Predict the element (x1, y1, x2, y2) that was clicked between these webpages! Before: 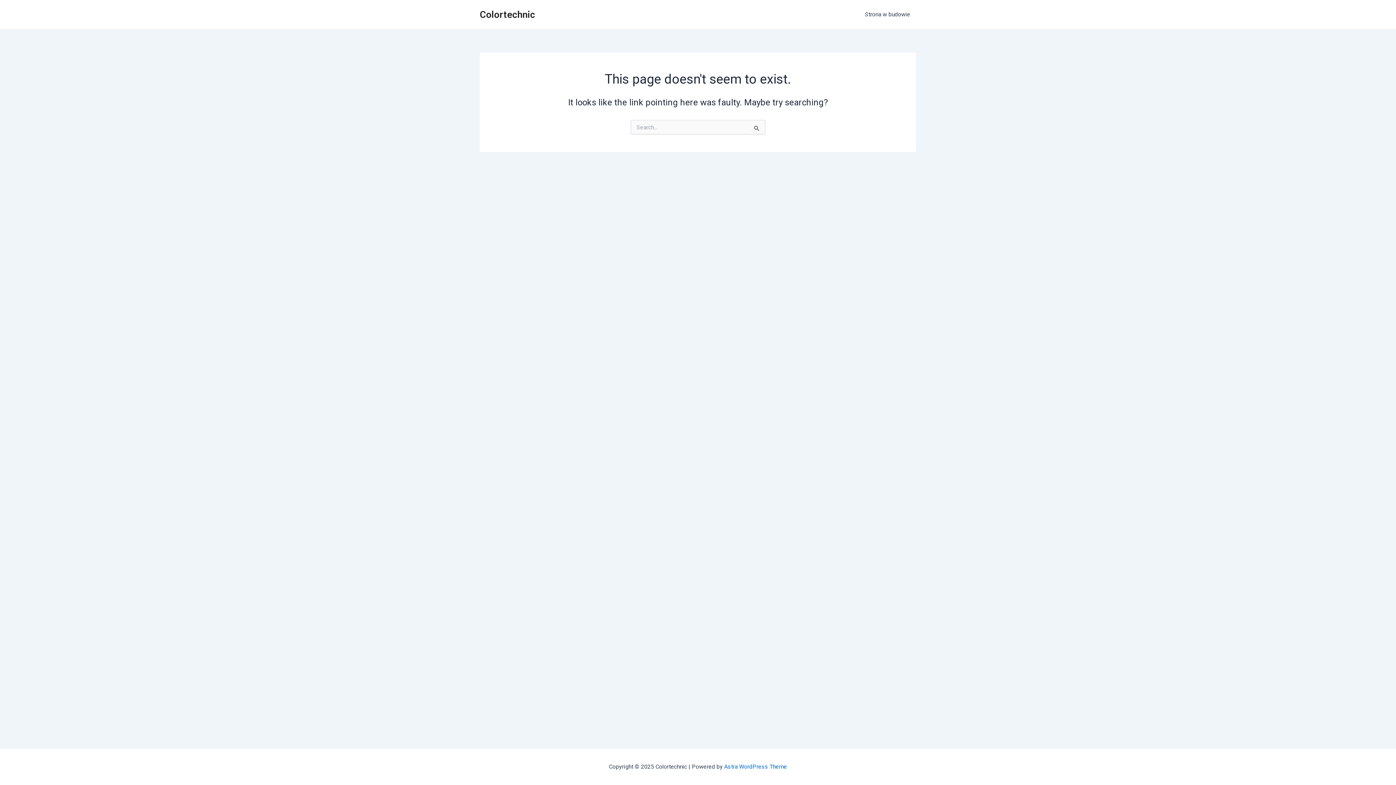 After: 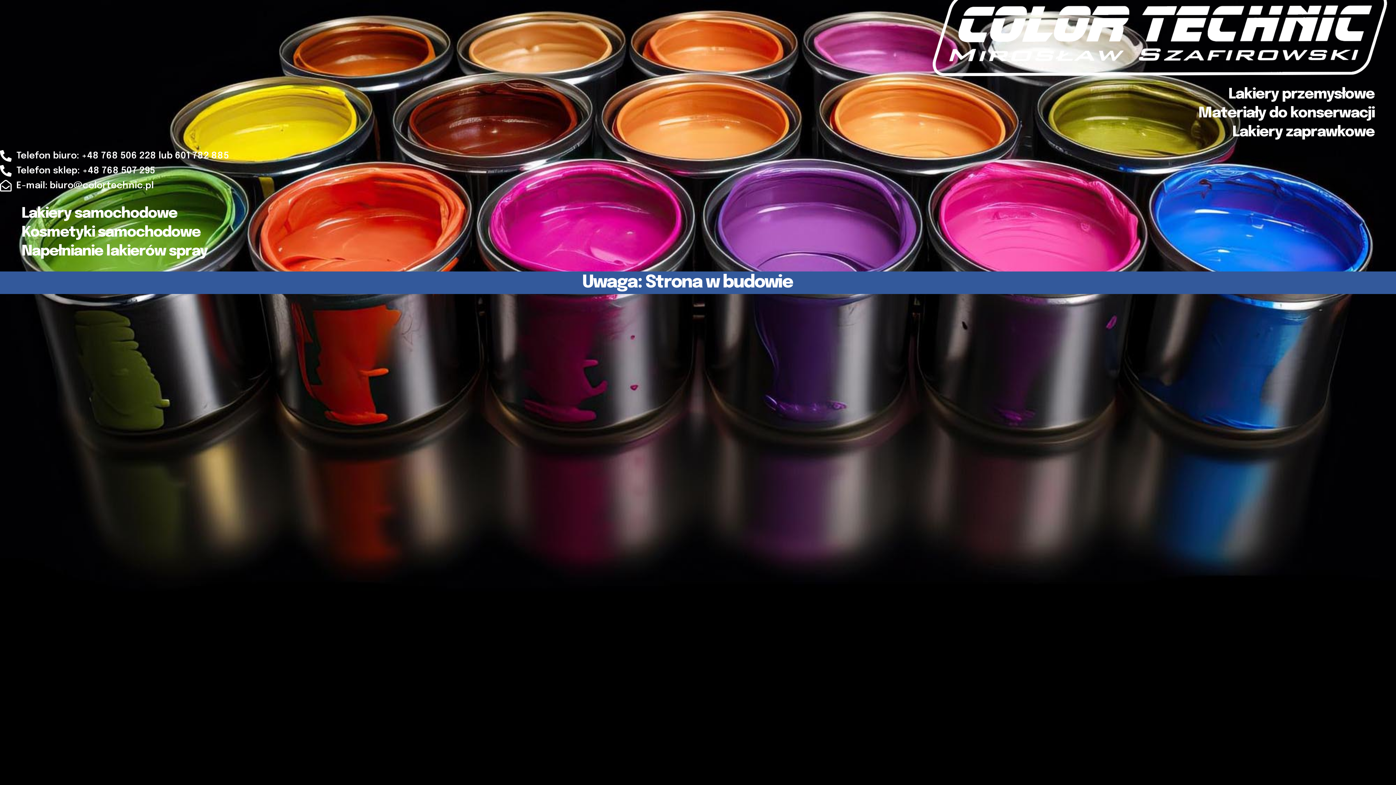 Action: label: Strona w budowie bbox: (859, 0, 916, 29)